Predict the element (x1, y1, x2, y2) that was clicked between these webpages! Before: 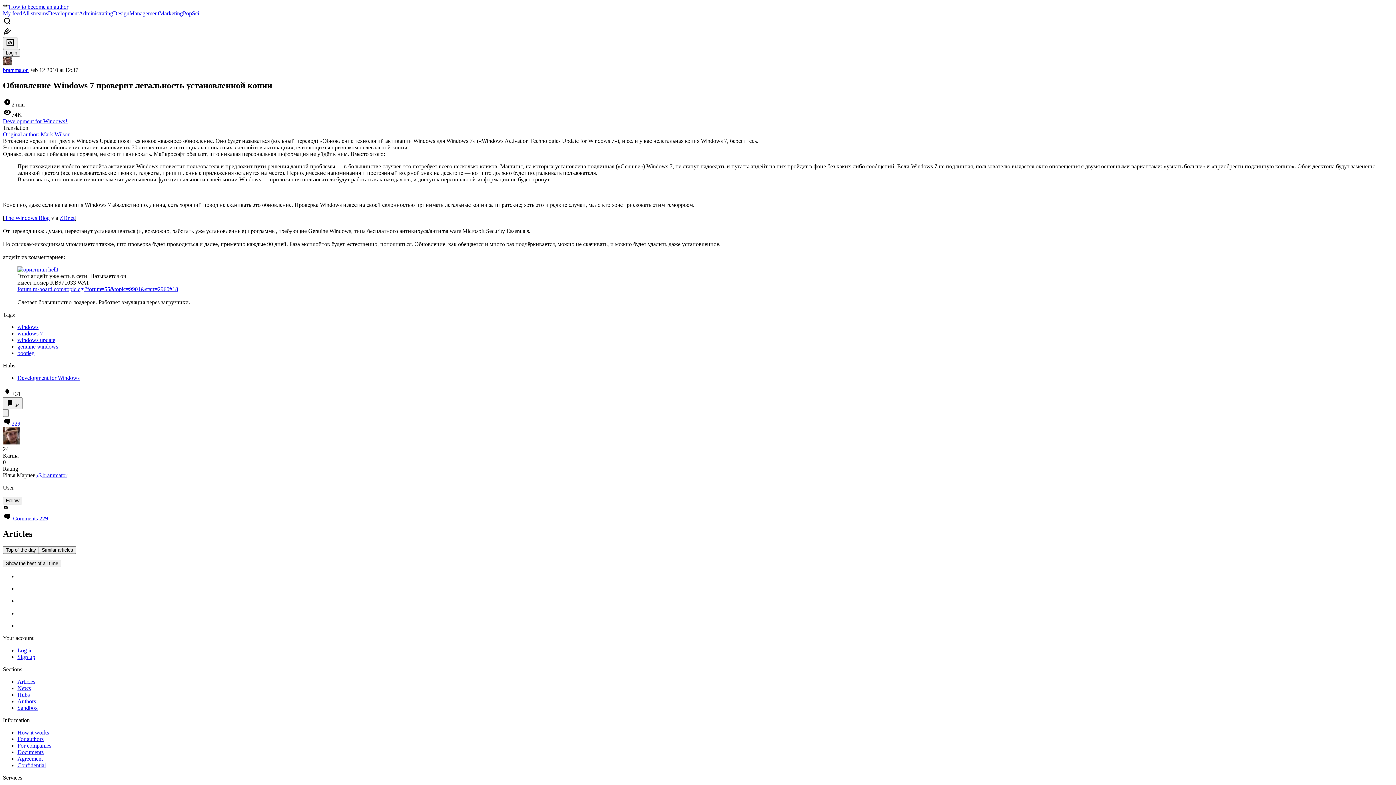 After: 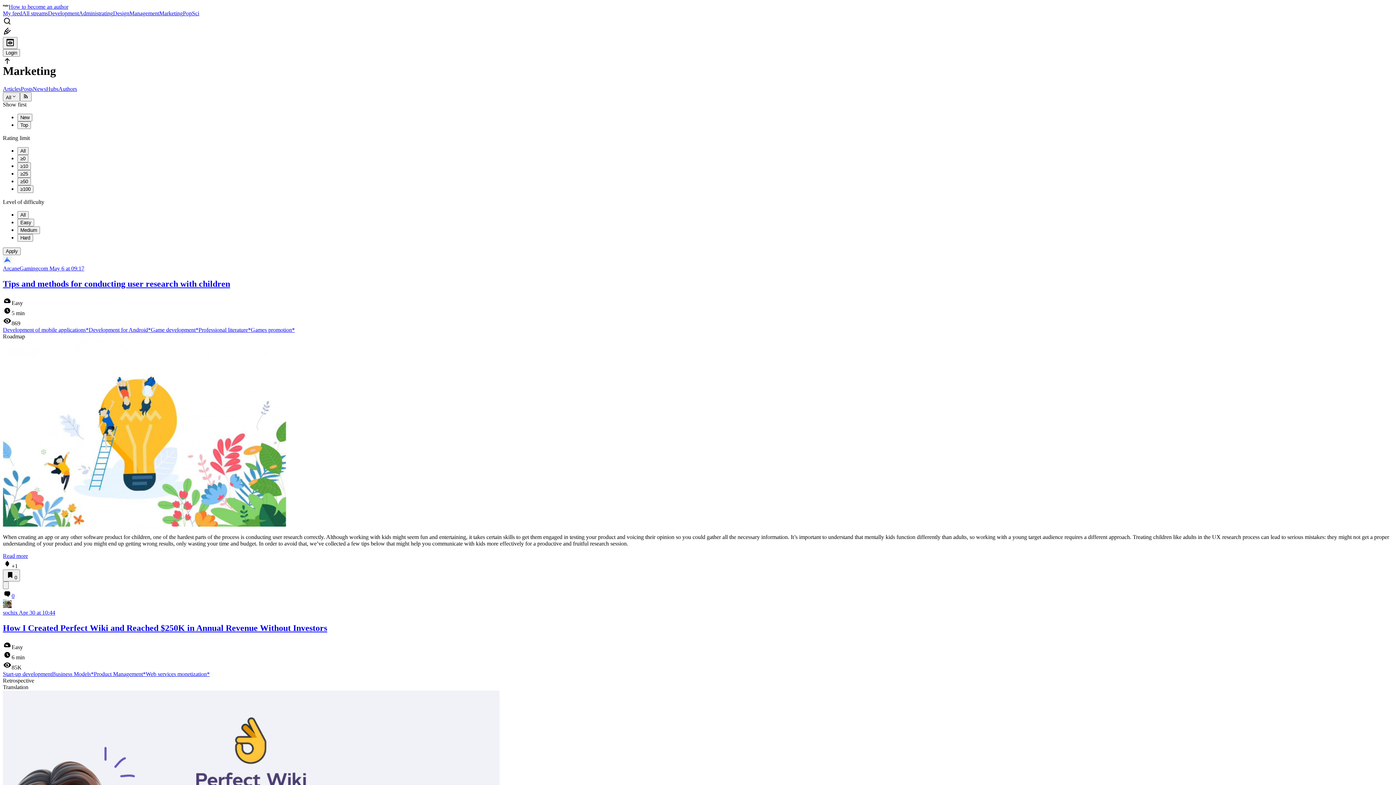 Action: label: Marketing bbox: (159, 10, 182, 16)